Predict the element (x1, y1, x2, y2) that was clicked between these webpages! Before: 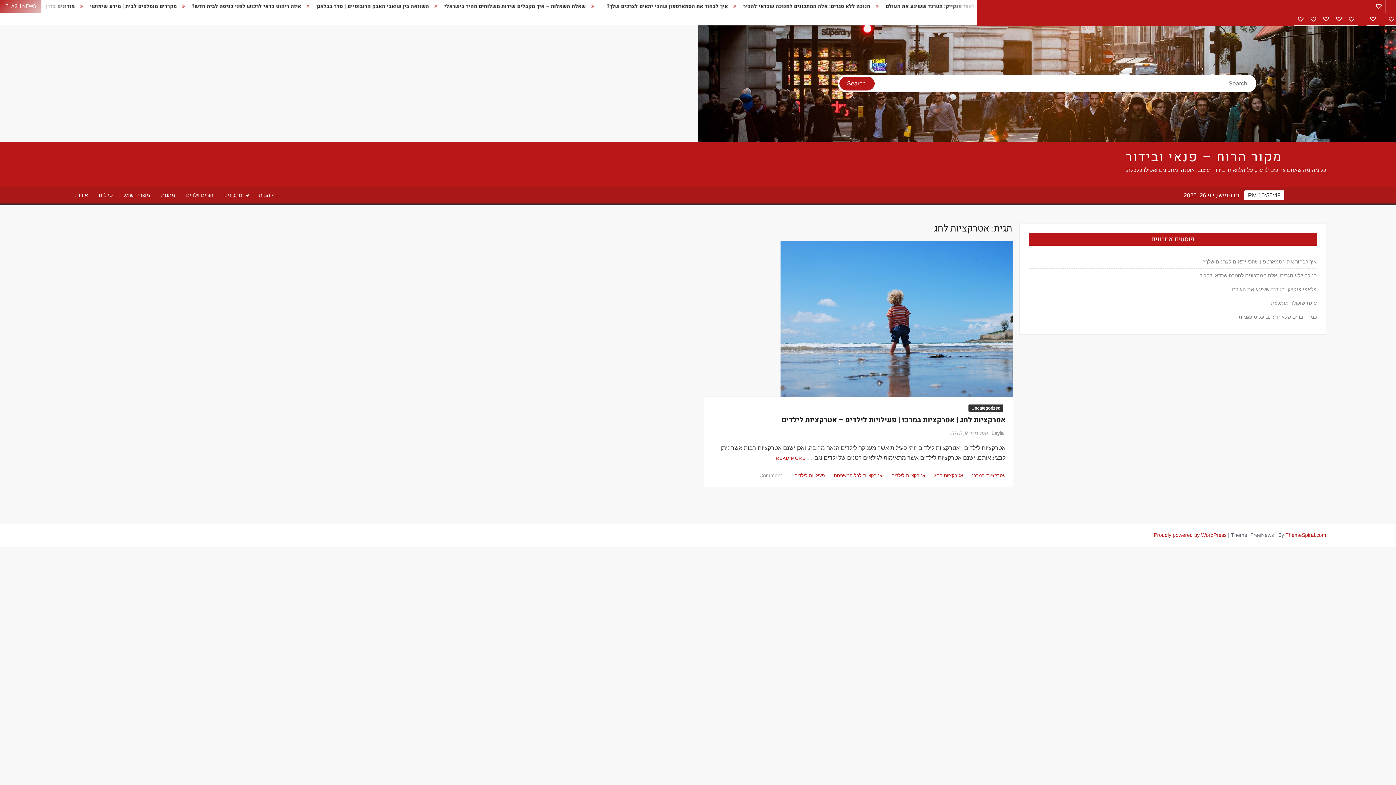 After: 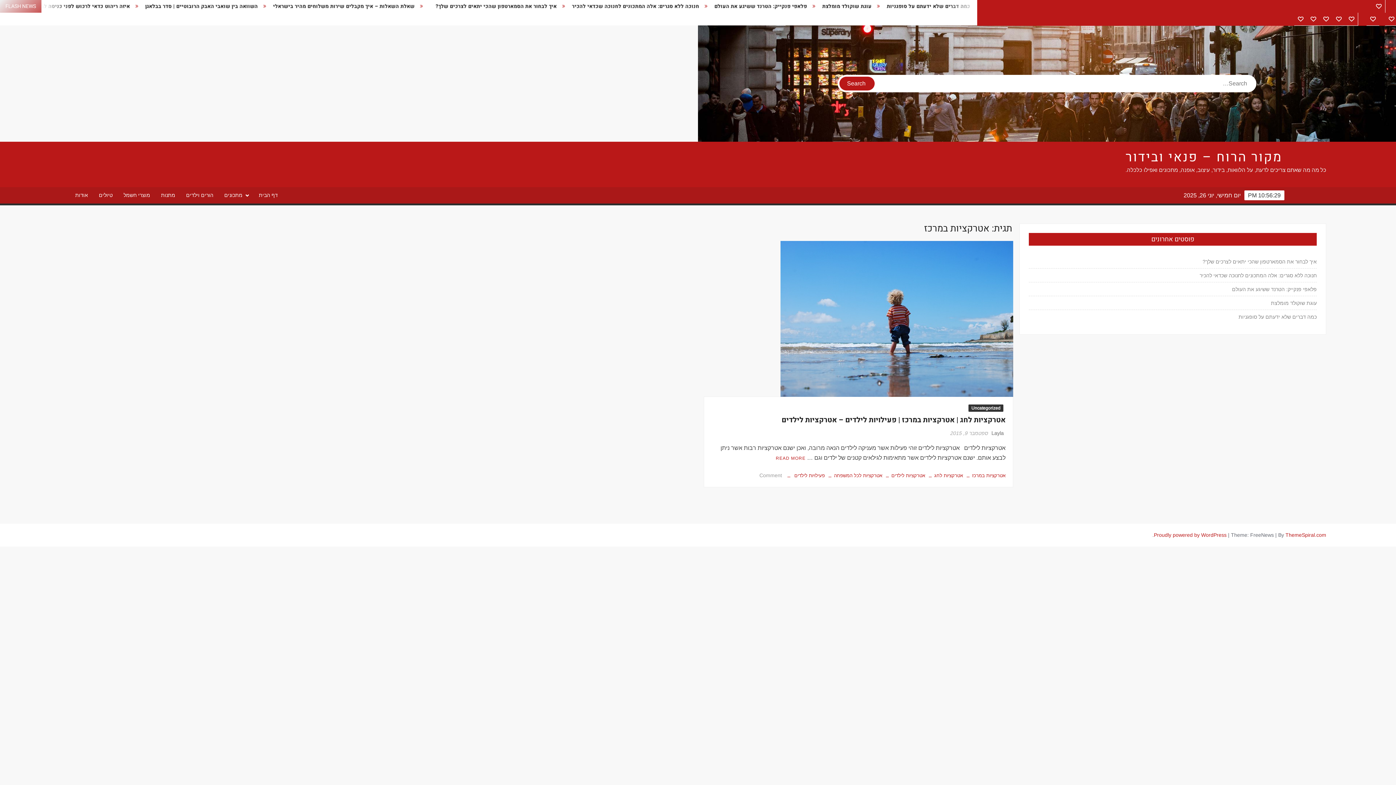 Action: bbox: (972, 472, 1005, 478) label: אטרקציות במרכז